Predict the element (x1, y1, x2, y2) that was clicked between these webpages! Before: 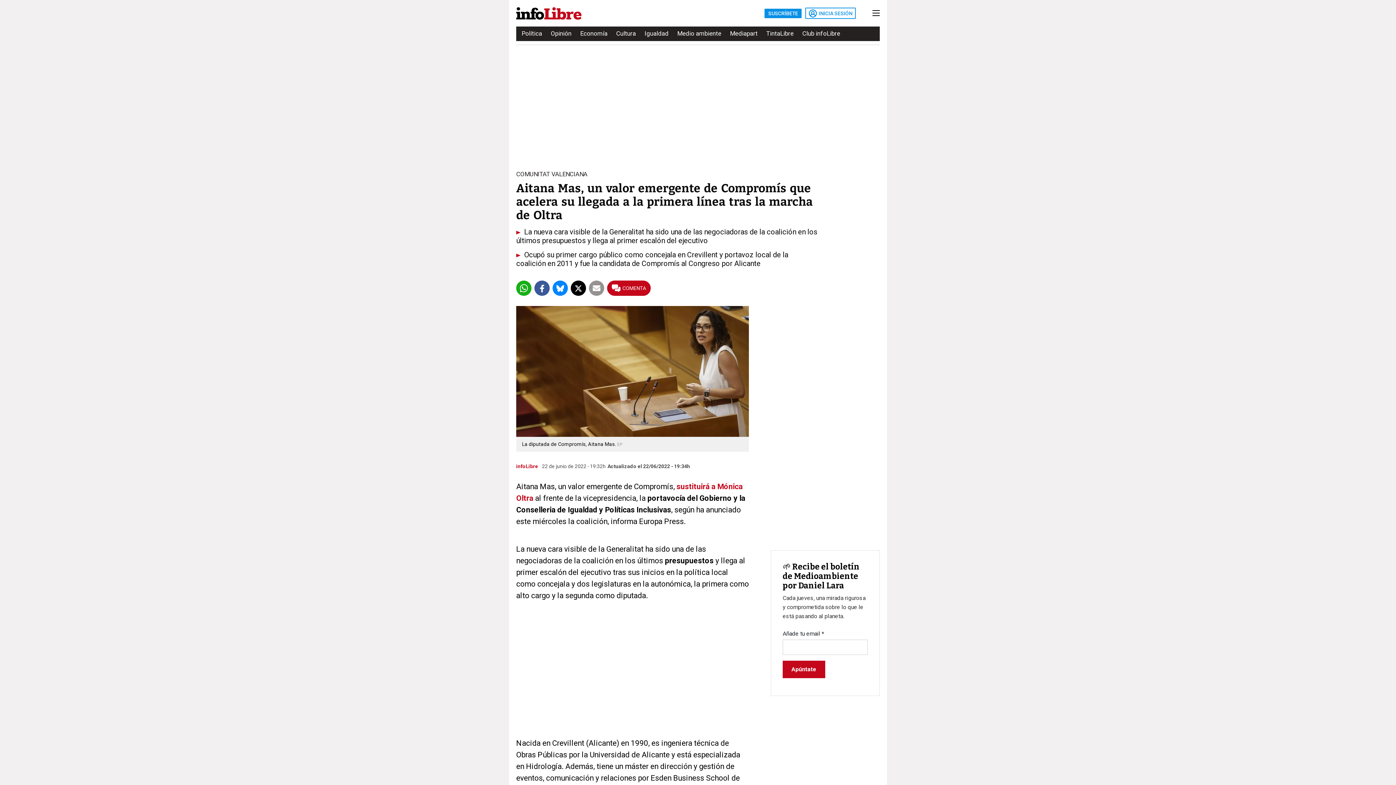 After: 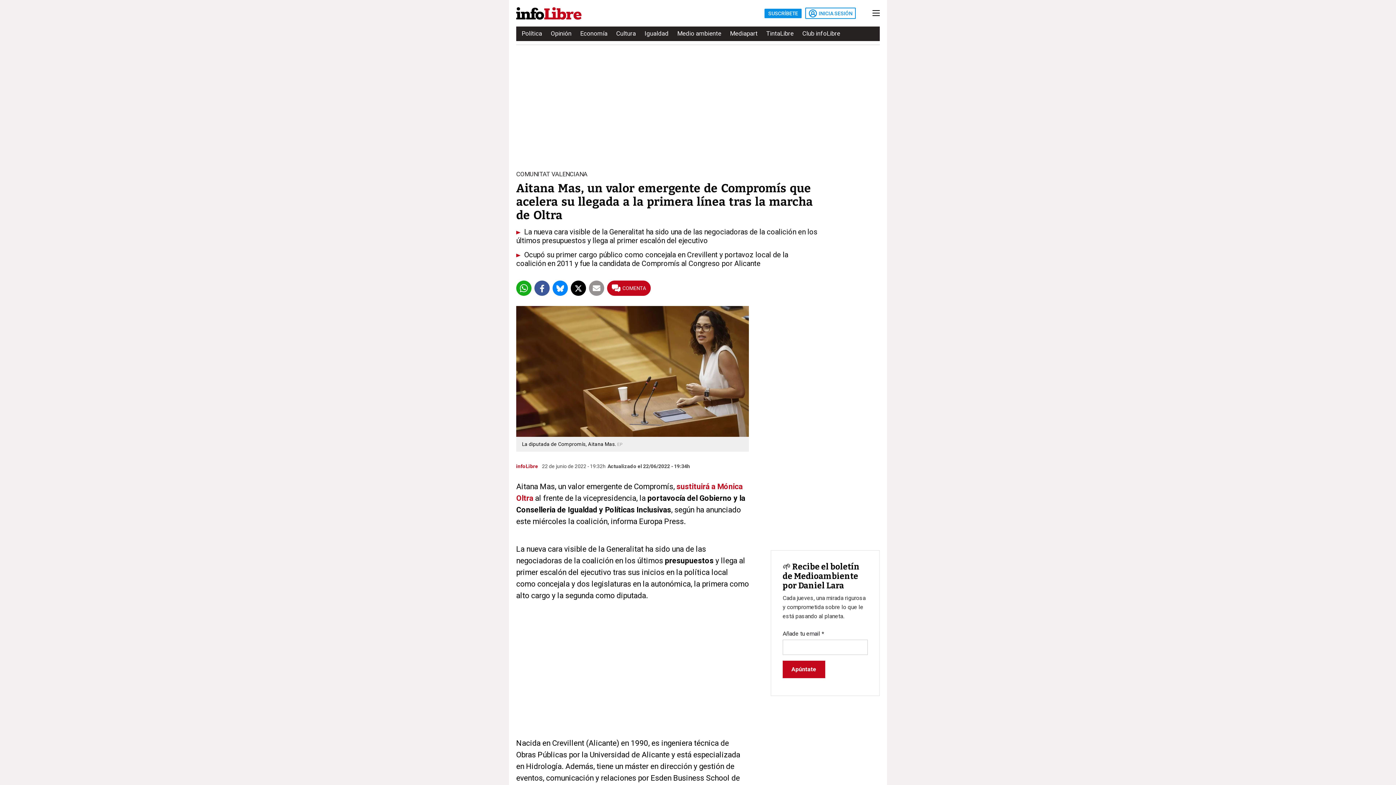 Action: bbox: (589, 280, 604, 296)